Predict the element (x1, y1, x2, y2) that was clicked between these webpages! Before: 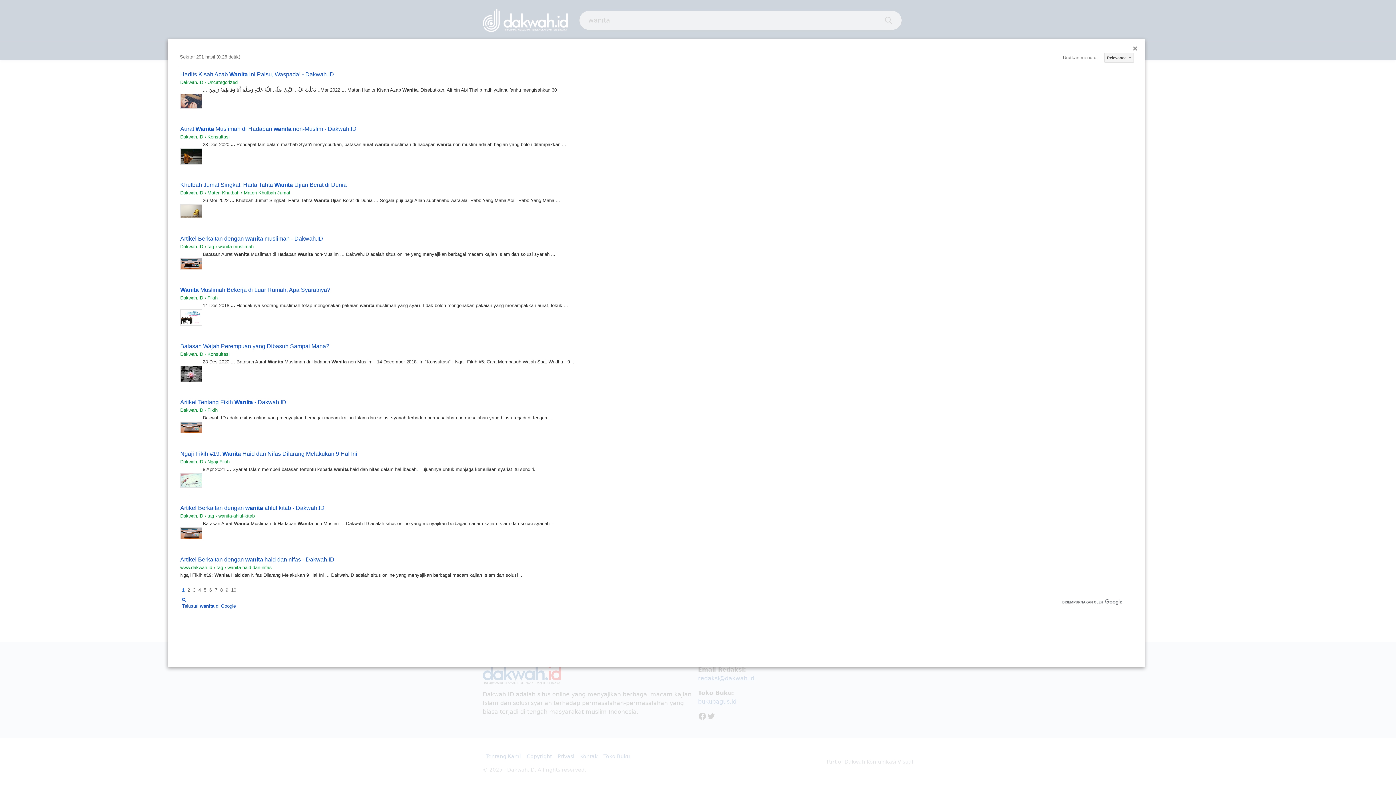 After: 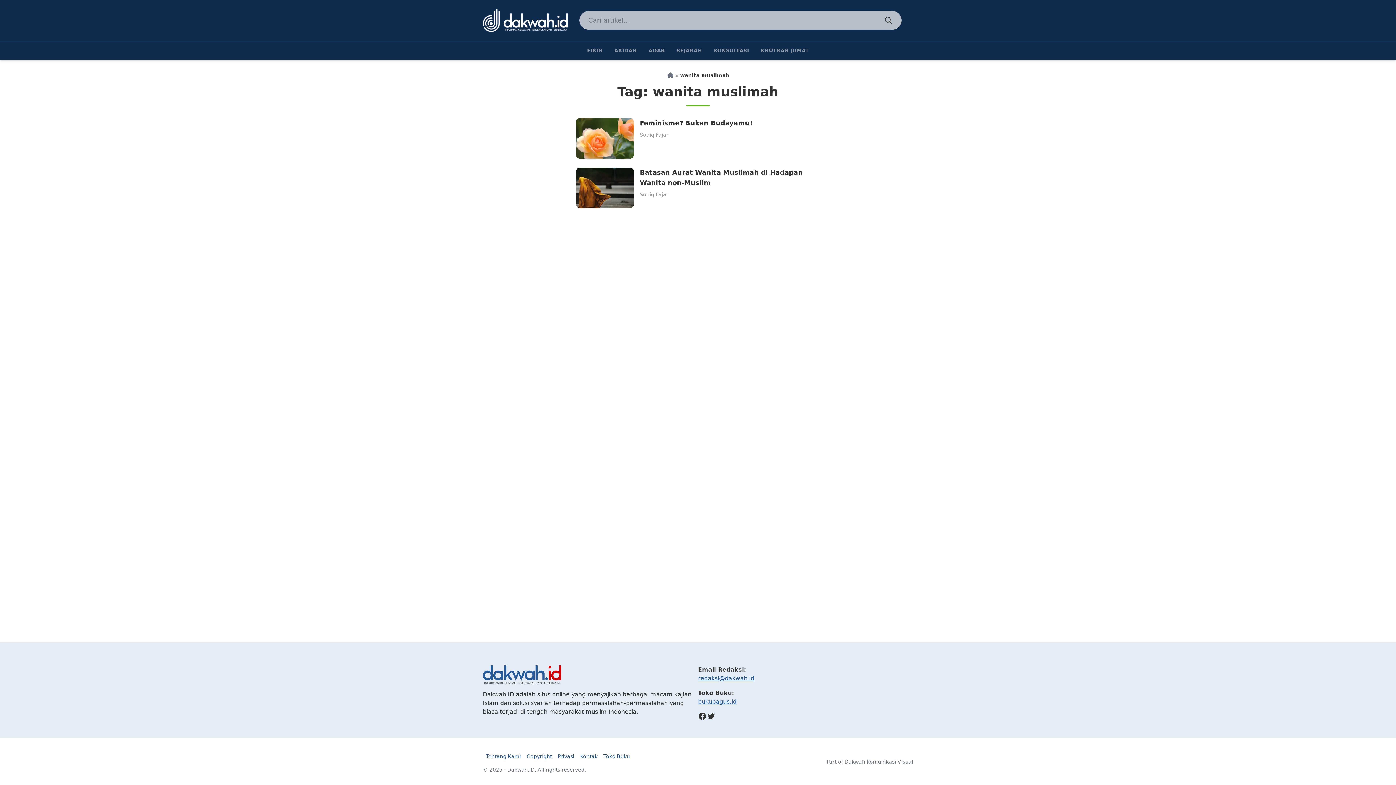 Action: bbox: (180, 235, 323, 241) label: Artikel Berkaitan dengan wanita muslimah - Dakwah.ID